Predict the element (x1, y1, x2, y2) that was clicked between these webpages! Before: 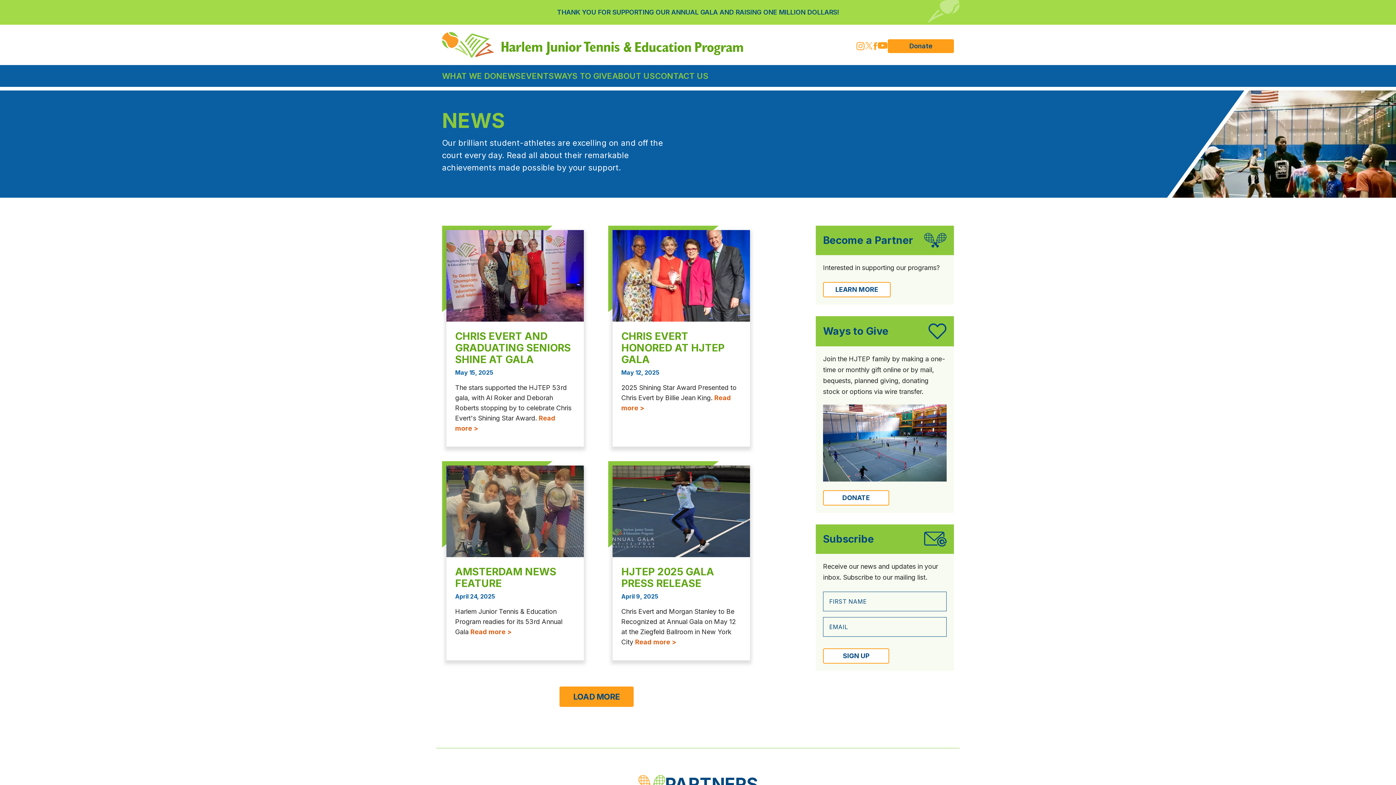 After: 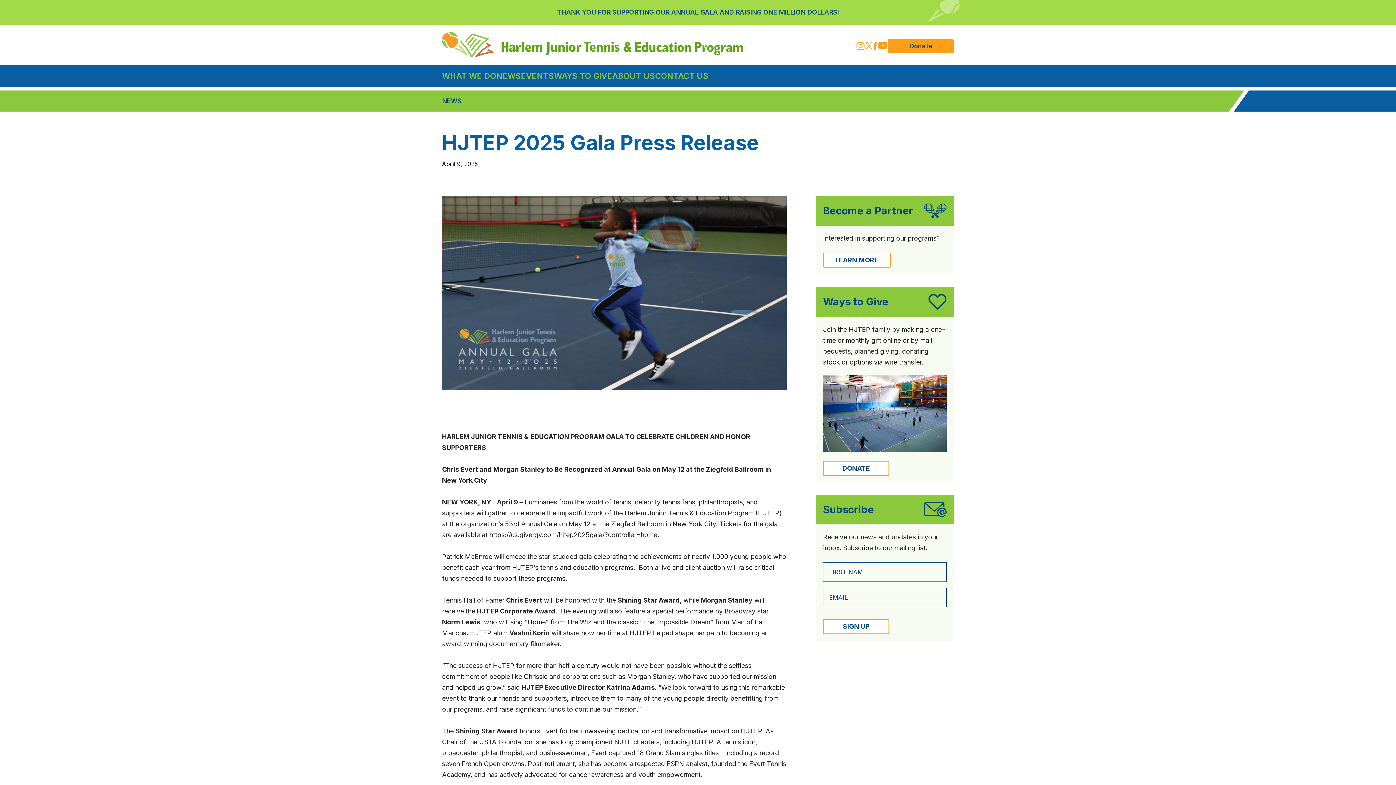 Action: label: HJTEP 2025 GALA PRESS RELEASE bbox: (621, 565, 714, 589)